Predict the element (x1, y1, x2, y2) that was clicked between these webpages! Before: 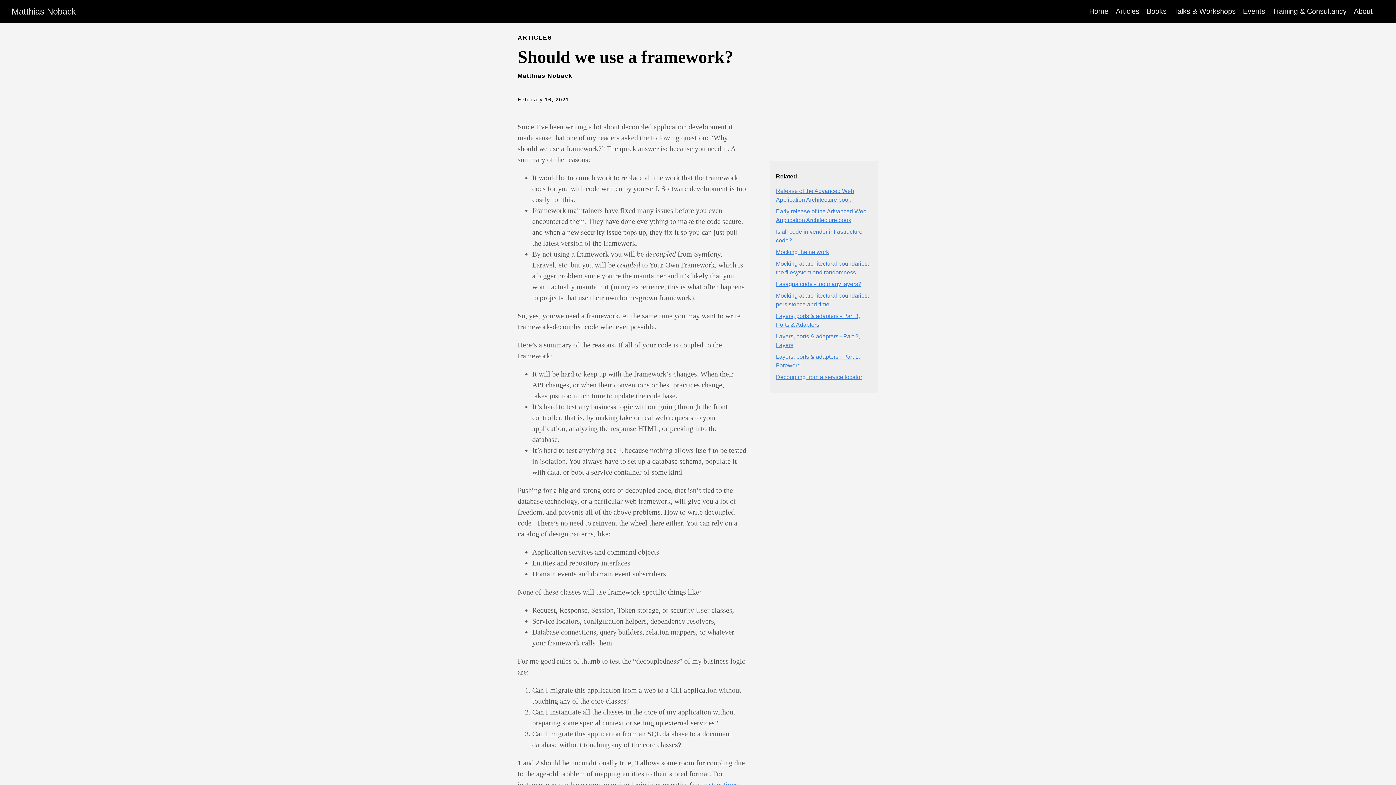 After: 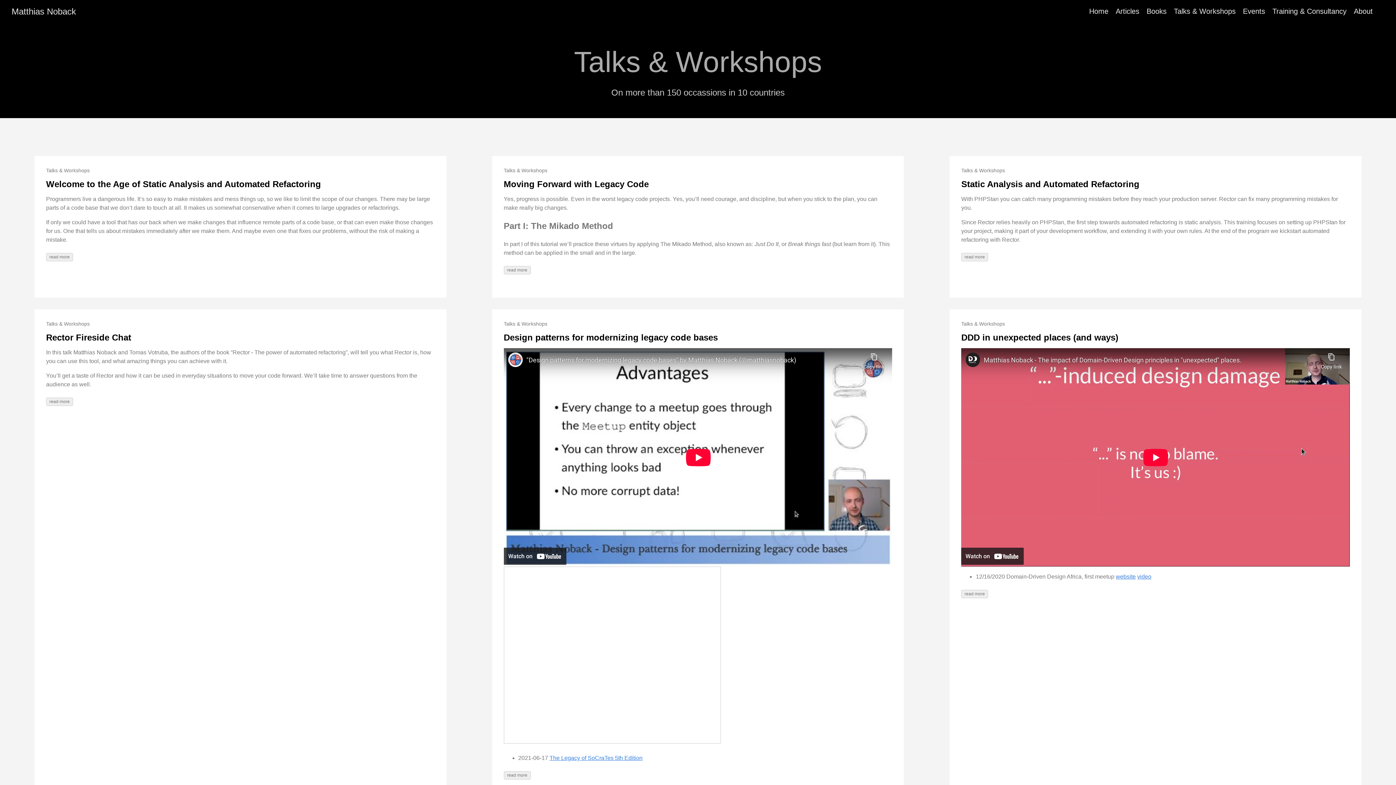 Action: bbox: (1174, 7, 1236, 15) label: Talks & Workshops